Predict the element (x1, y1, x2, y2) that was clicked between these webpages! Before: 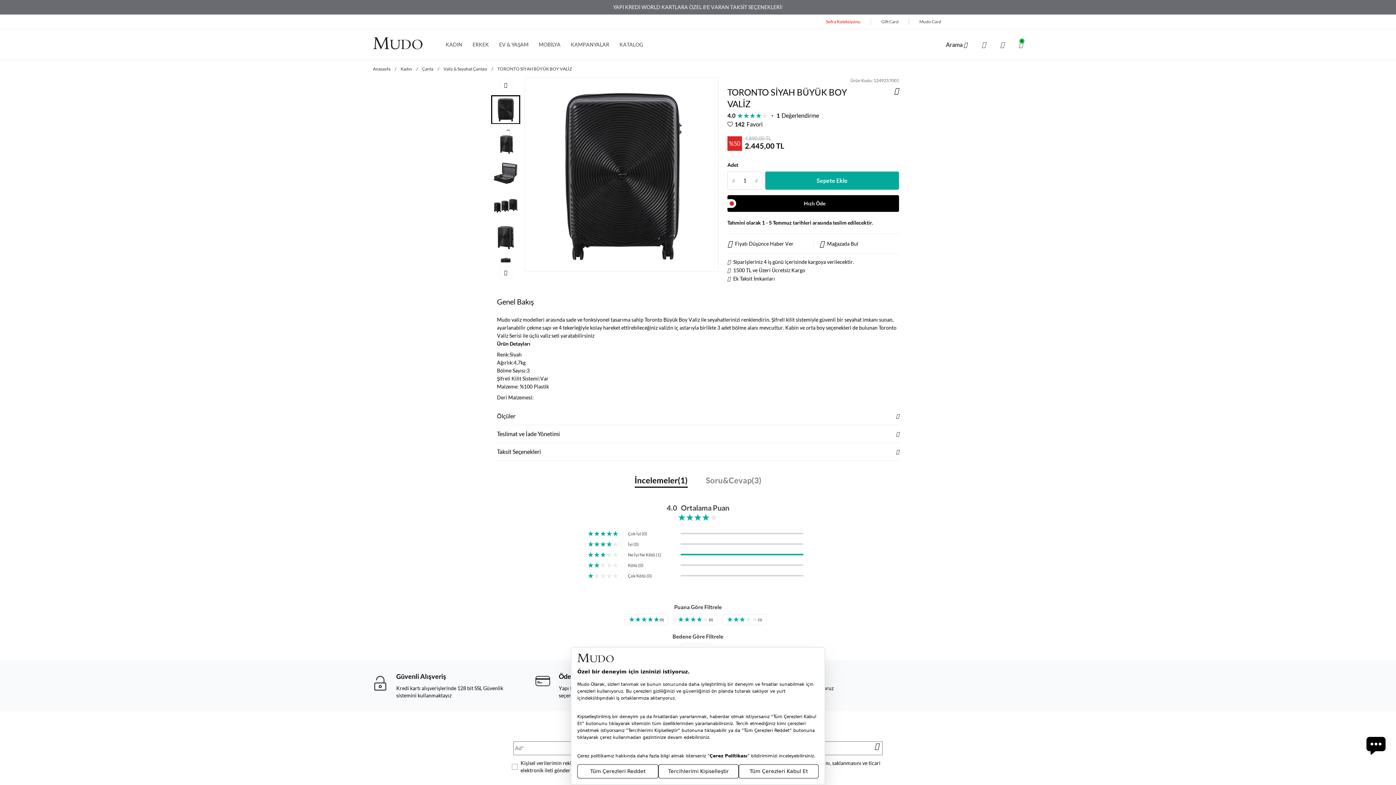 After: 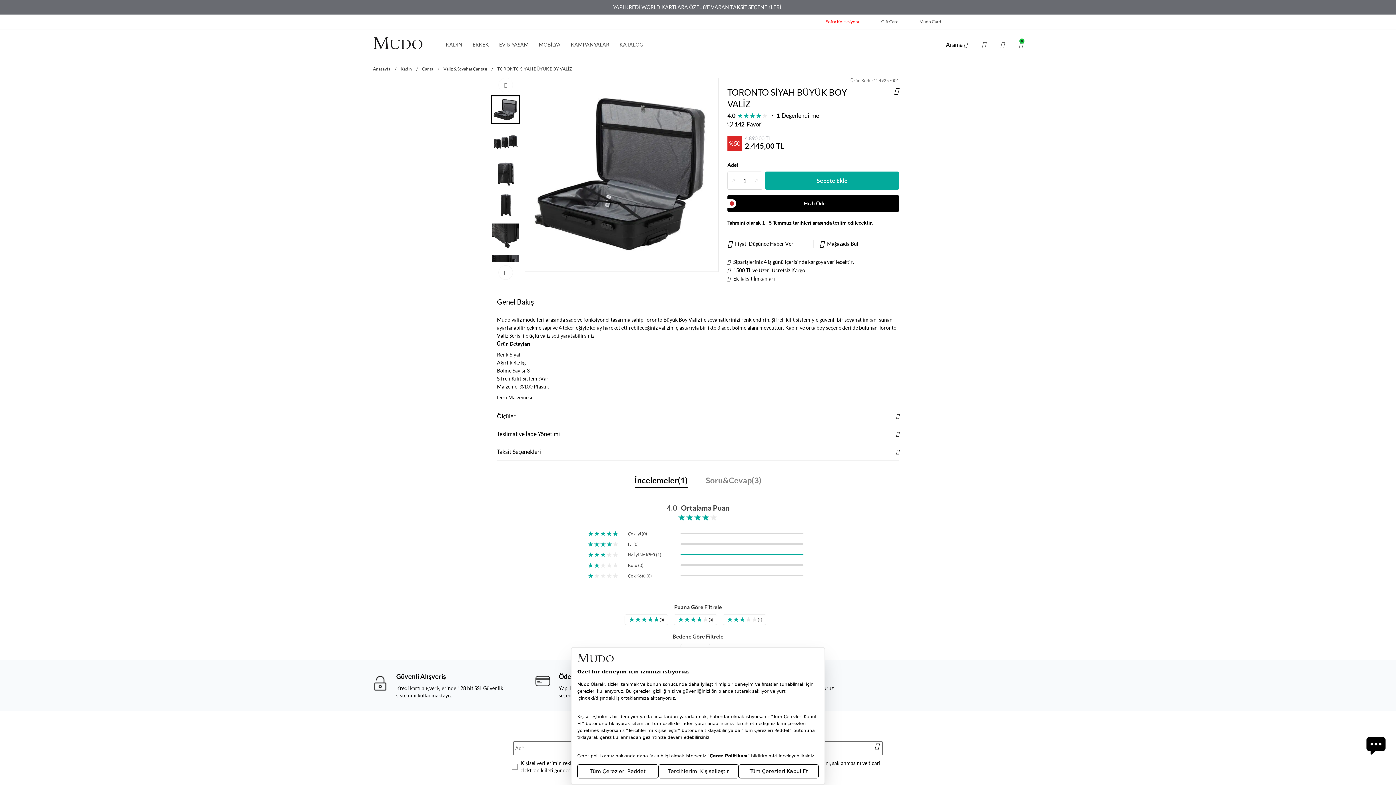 Action: label: Go to slide 3 bbox: (491, 158, 520, 187)